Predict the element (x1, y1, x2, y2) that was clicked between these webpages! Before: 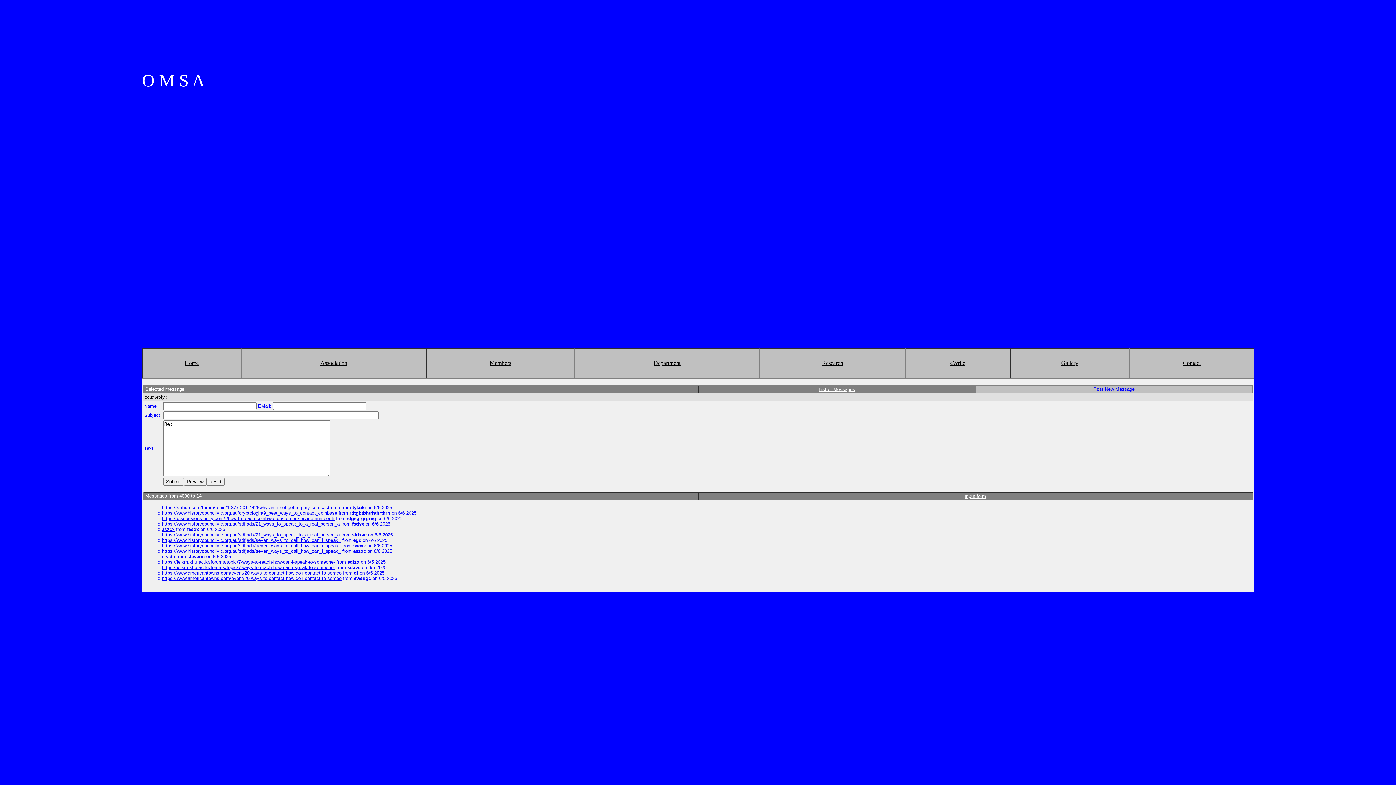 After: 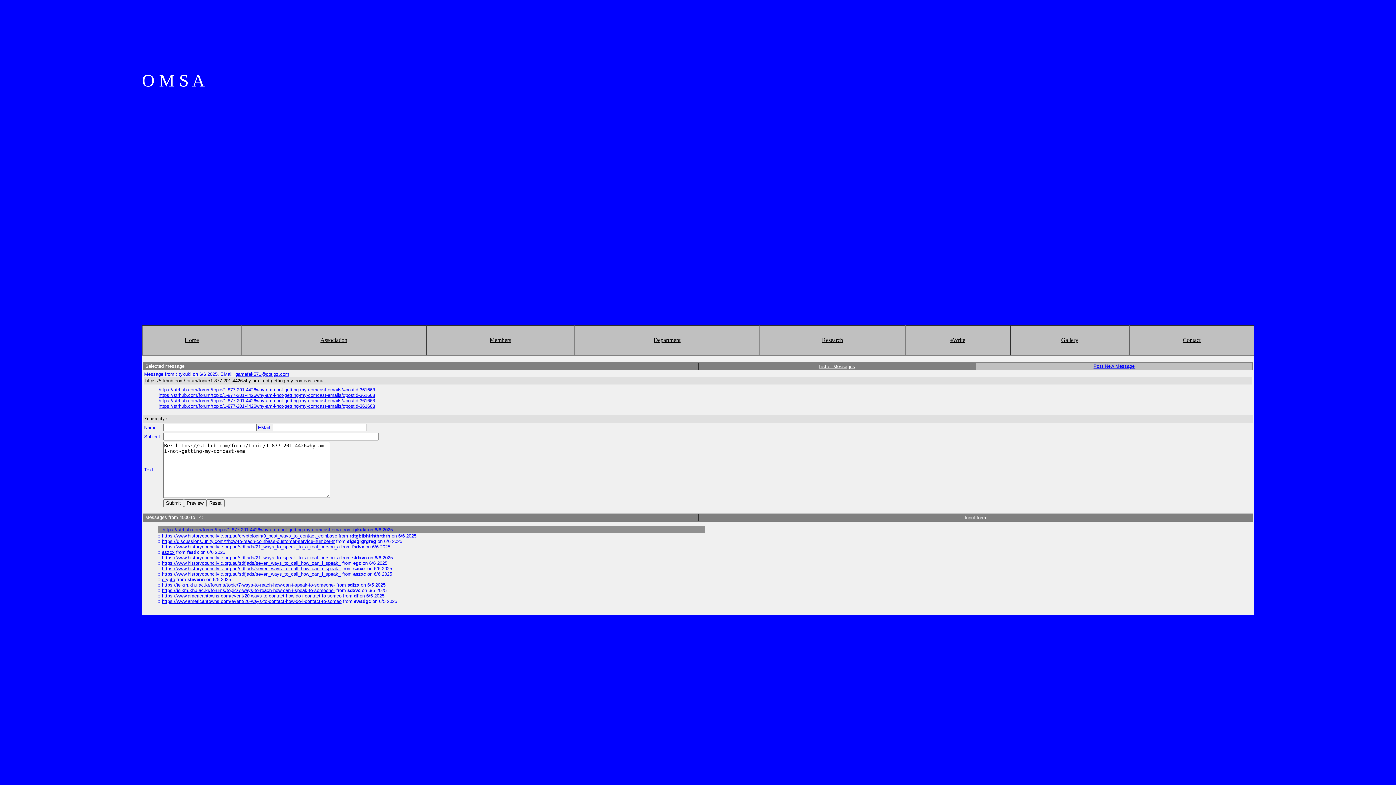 Action: label: https://strhub.com/forum/topic/1-877-201-4426why-am-i-not-getting-my-comcast-ema bbox: (162, 505, 340, 510)